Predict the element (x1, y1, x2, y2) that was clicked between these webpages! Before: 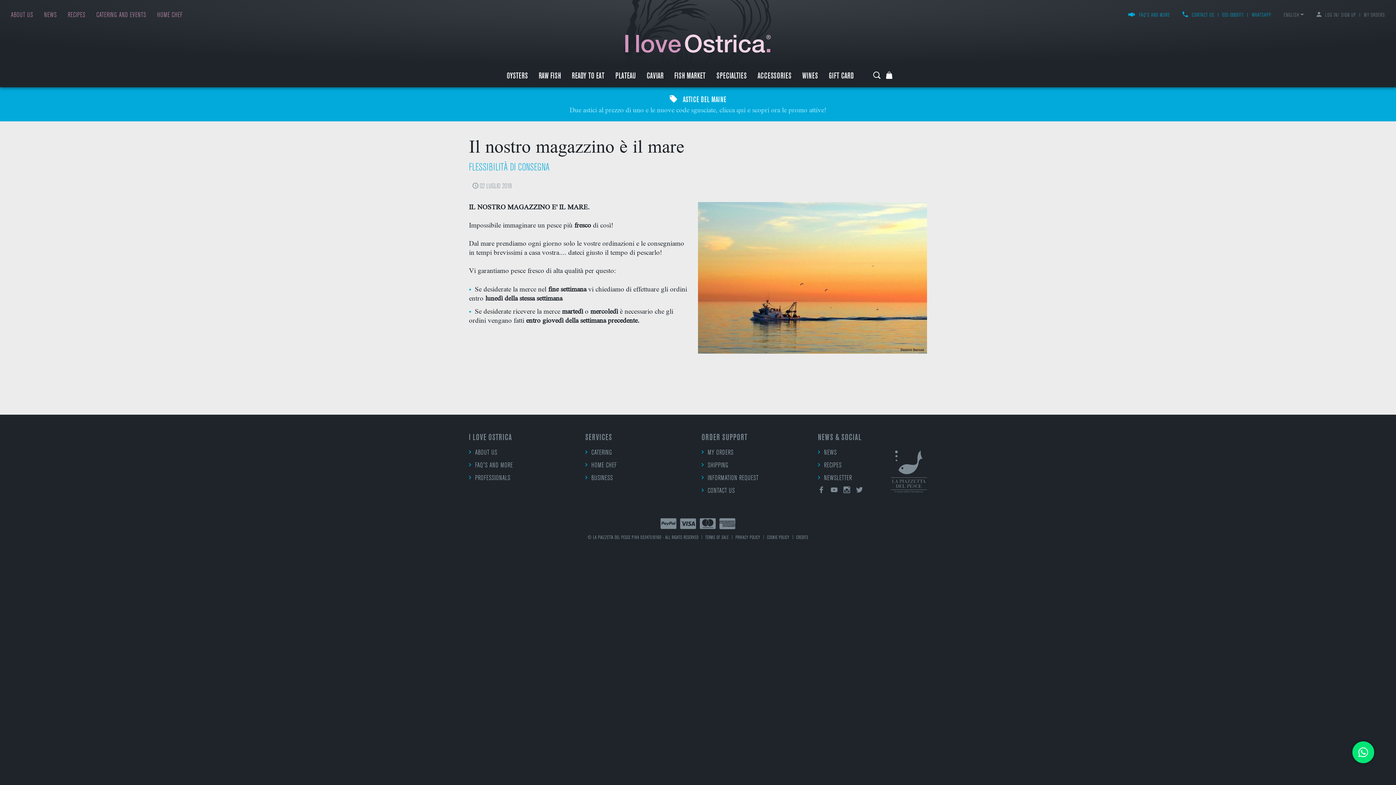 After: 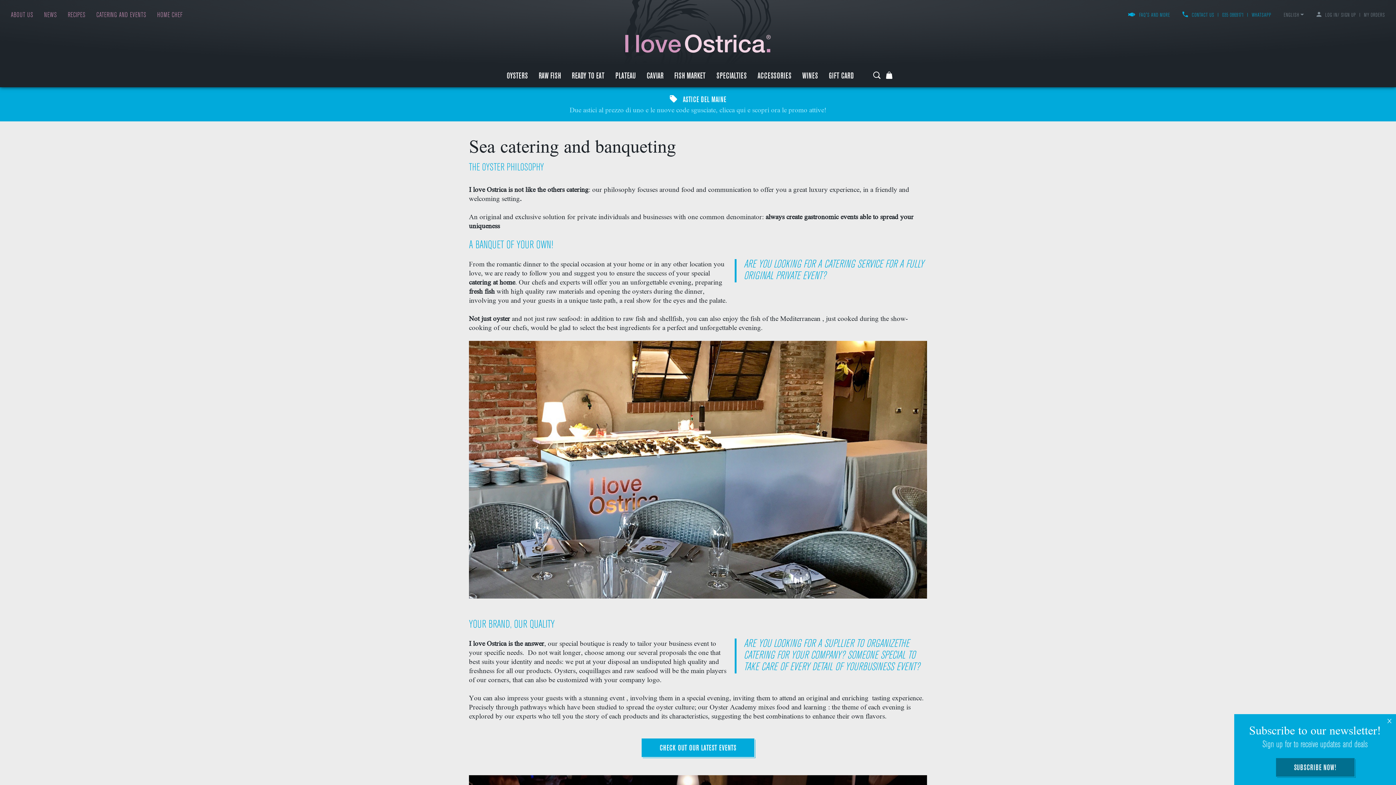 Action: label: CATERING bbox: (585, 448, 612, 457)